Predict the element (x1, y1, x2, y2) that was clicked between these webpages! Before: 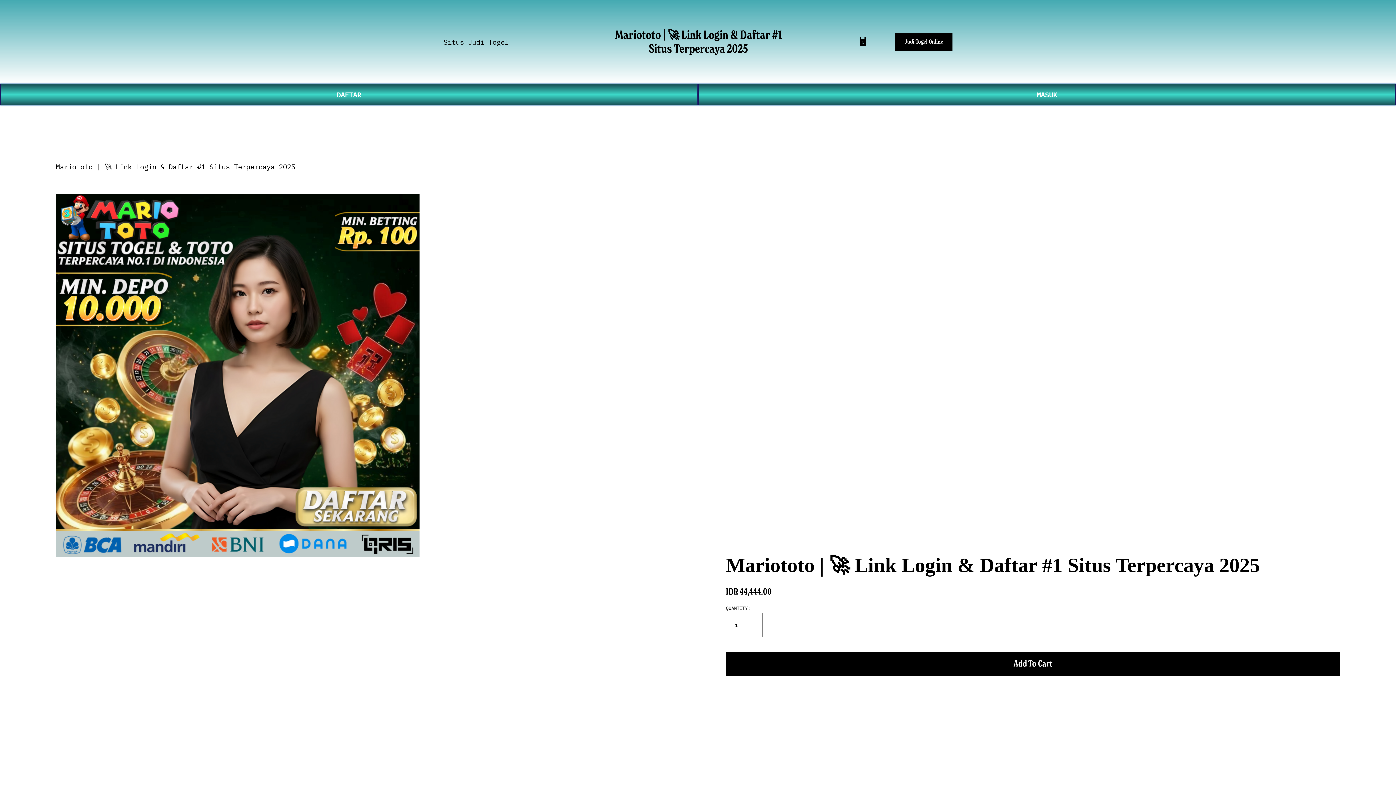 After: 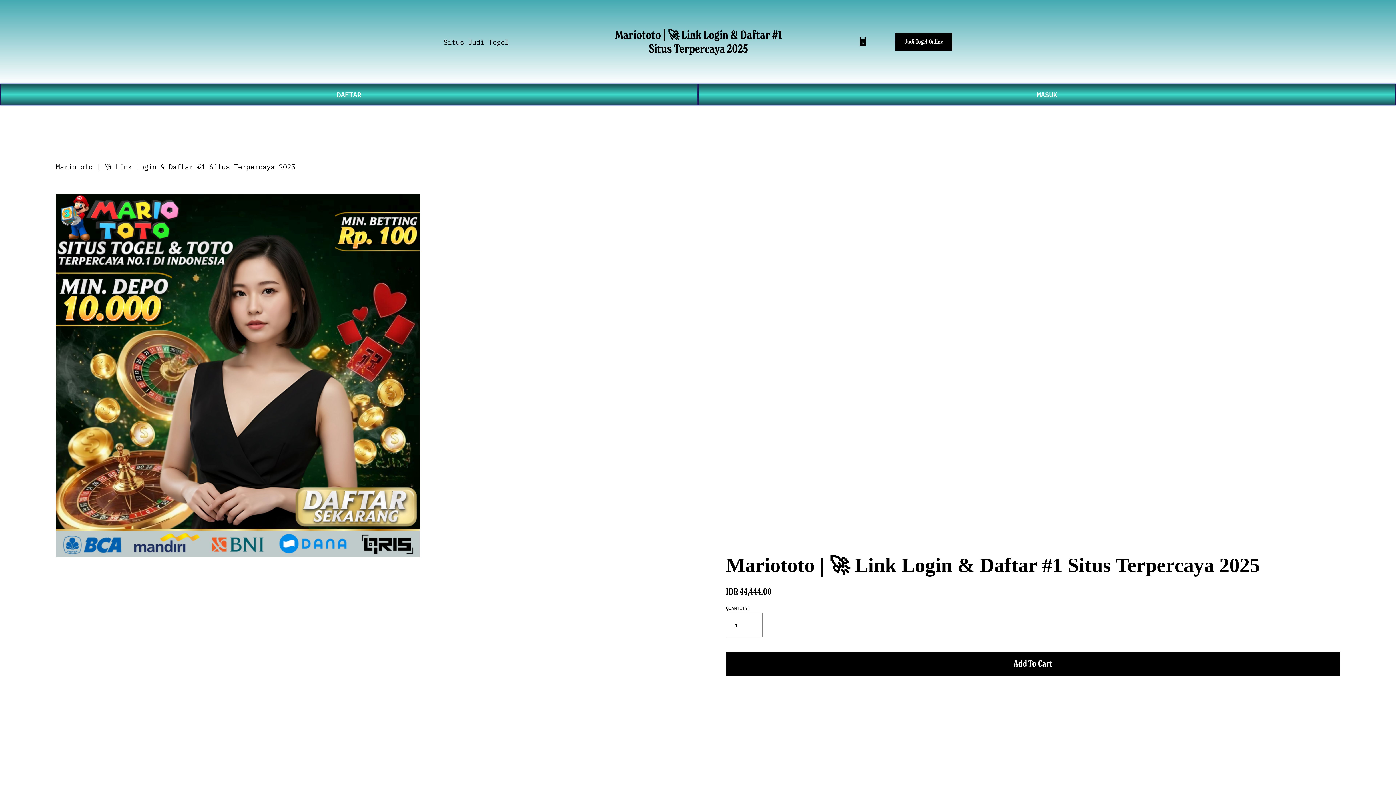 Action: bbox: (858, 37, 867, 46)